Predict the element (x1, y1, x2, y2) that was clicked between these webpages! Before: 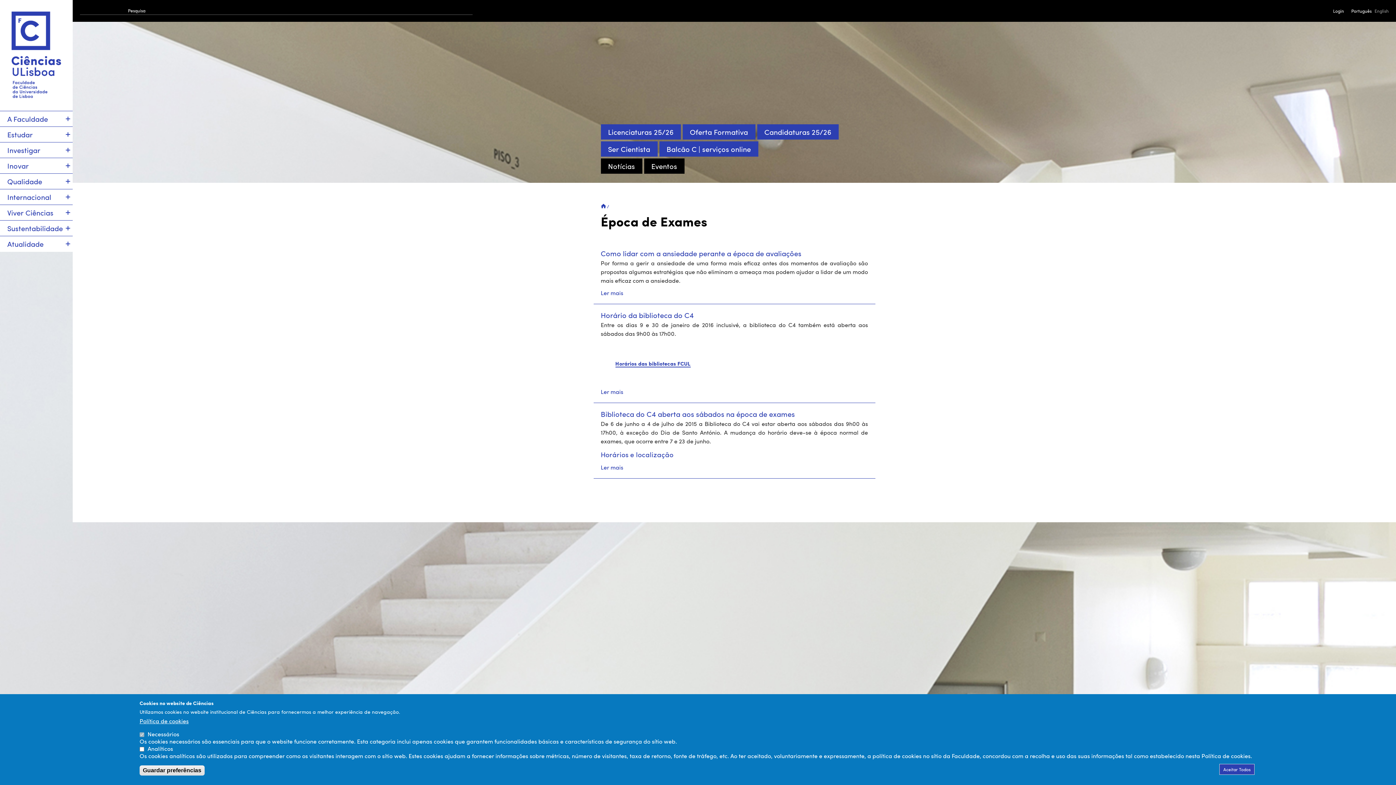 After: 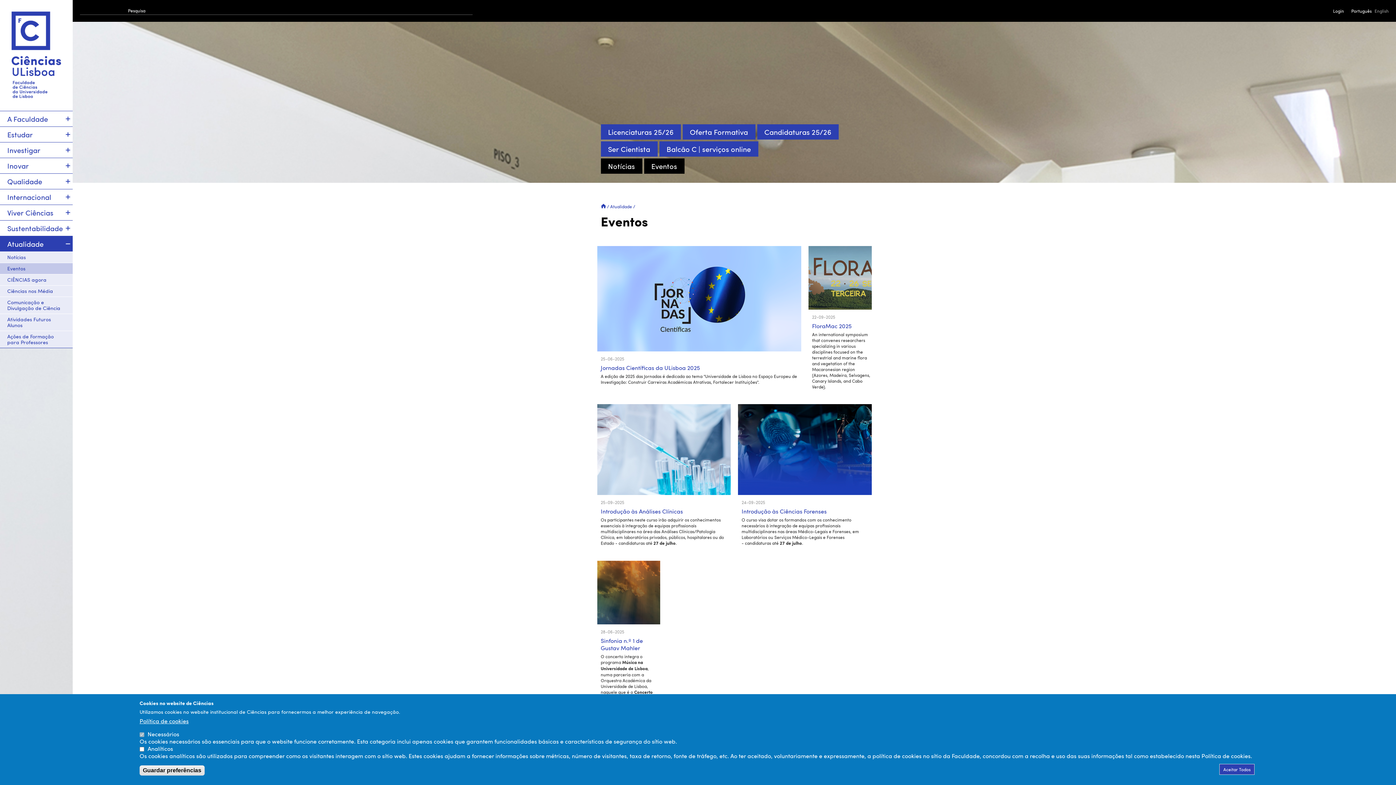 Action: label: Eventos bbox: (644, 158, 684, 173)